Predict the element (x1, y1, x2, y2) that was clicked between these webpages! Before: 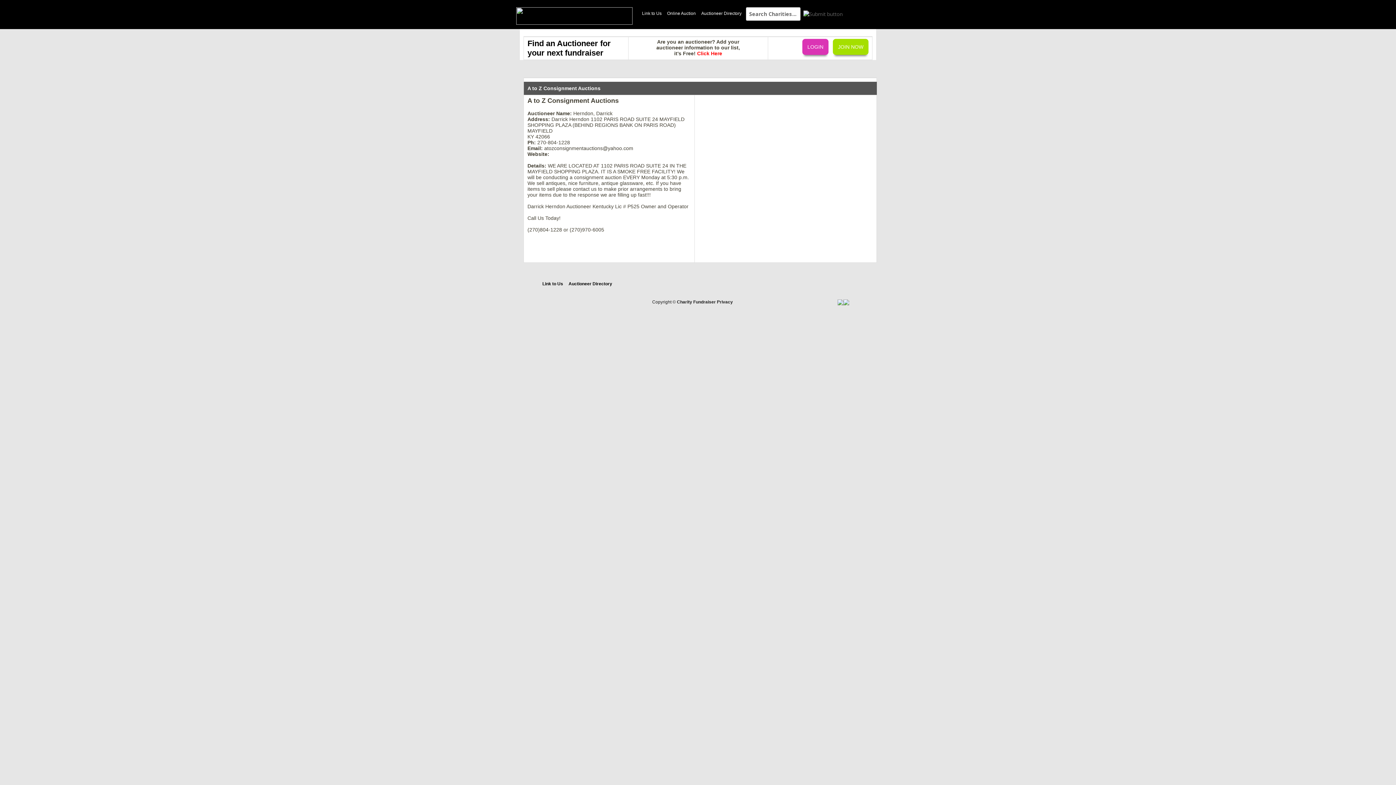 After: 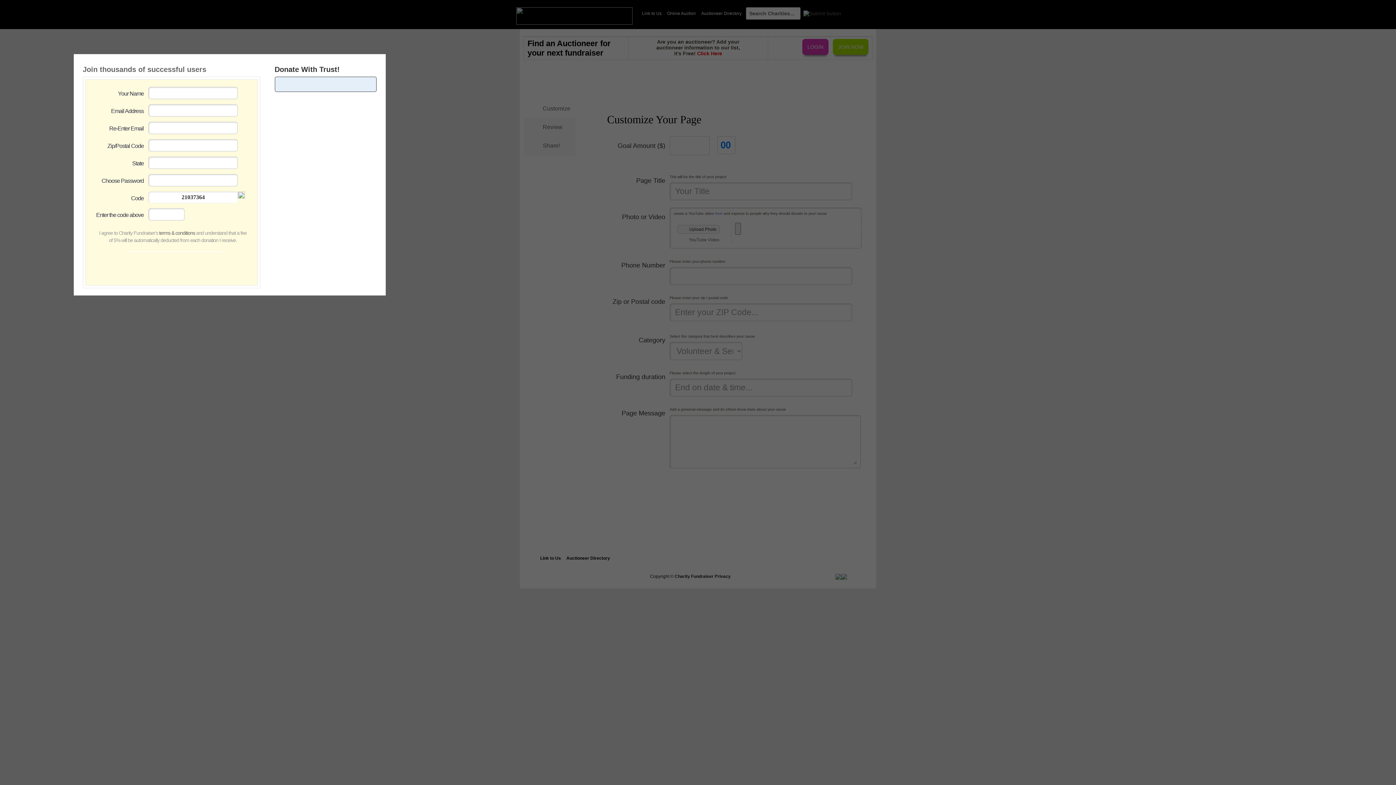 Action: bbox: (833, 38, 868, 54) label: JOIN NOW